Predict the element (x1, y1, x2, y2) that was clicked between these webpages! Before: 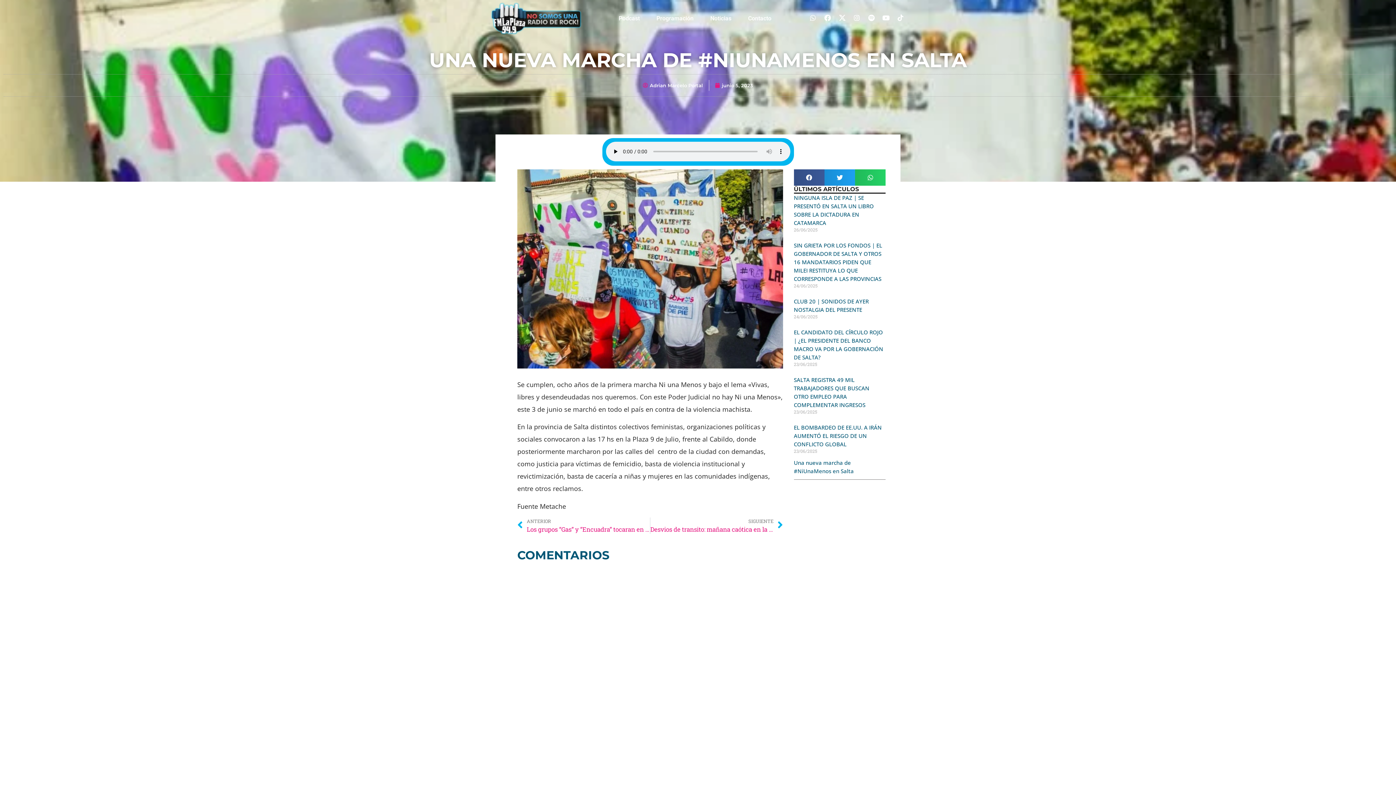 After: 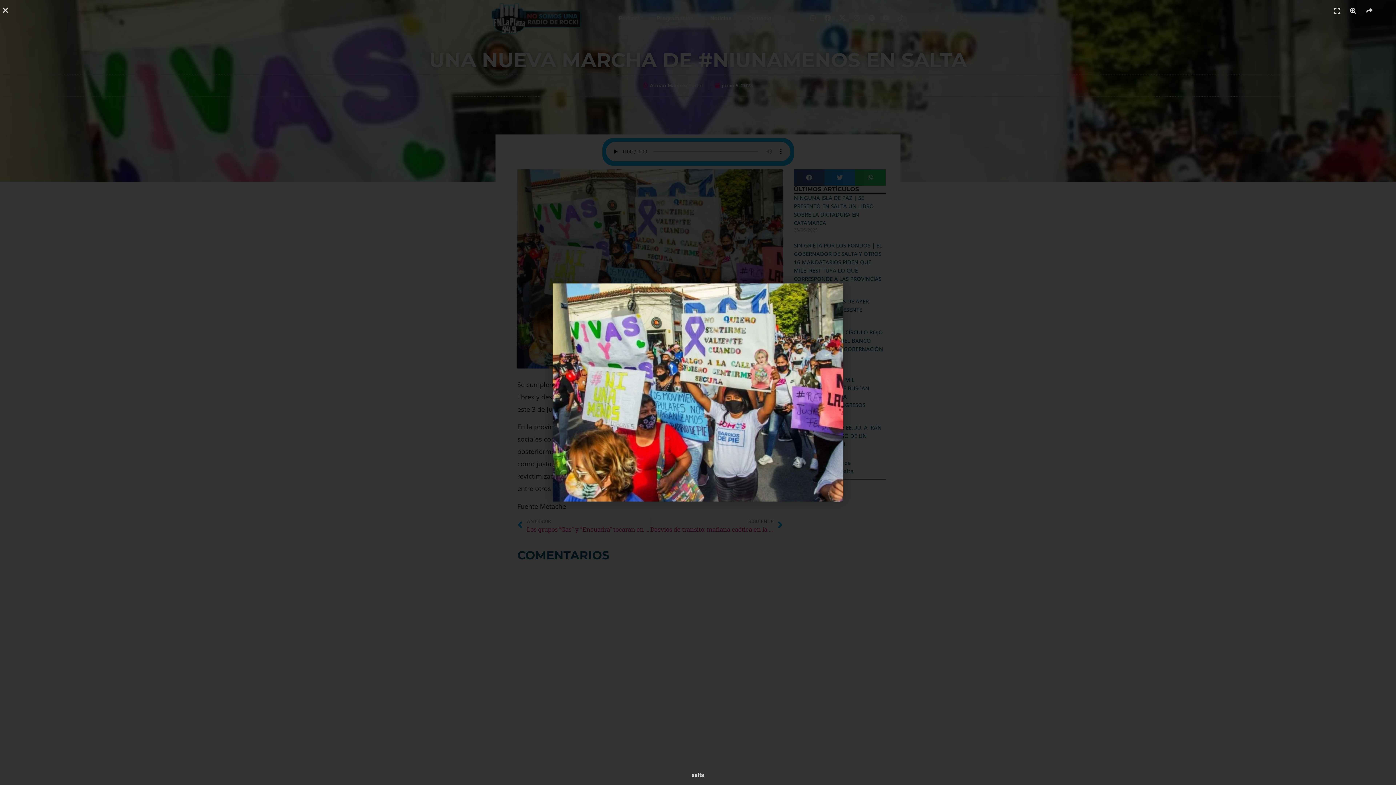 Action: bbox: (517, 169, 783, 368)